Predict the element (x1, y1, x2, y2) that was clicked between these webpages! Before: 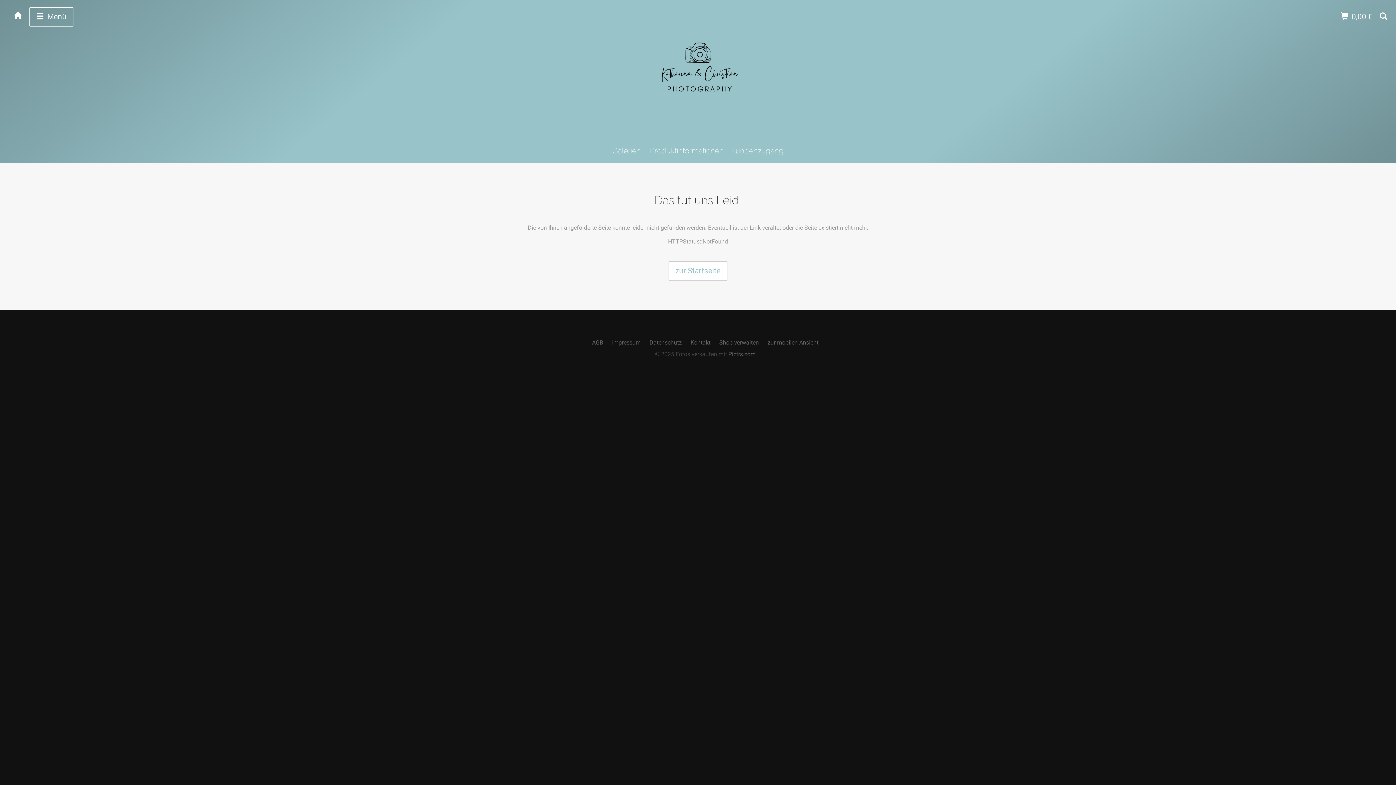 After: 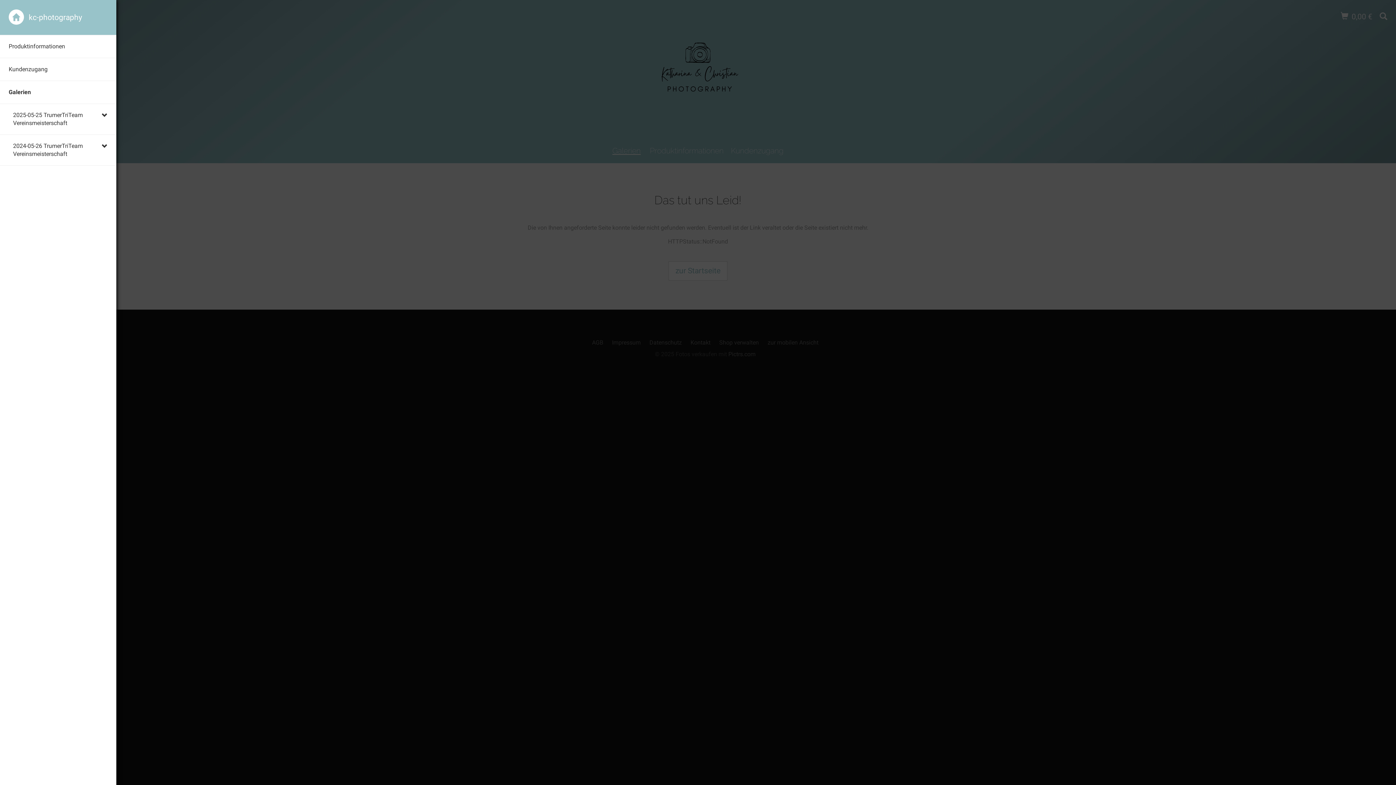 Action: bbox: (612, 146, 640, 155) label: Galerien